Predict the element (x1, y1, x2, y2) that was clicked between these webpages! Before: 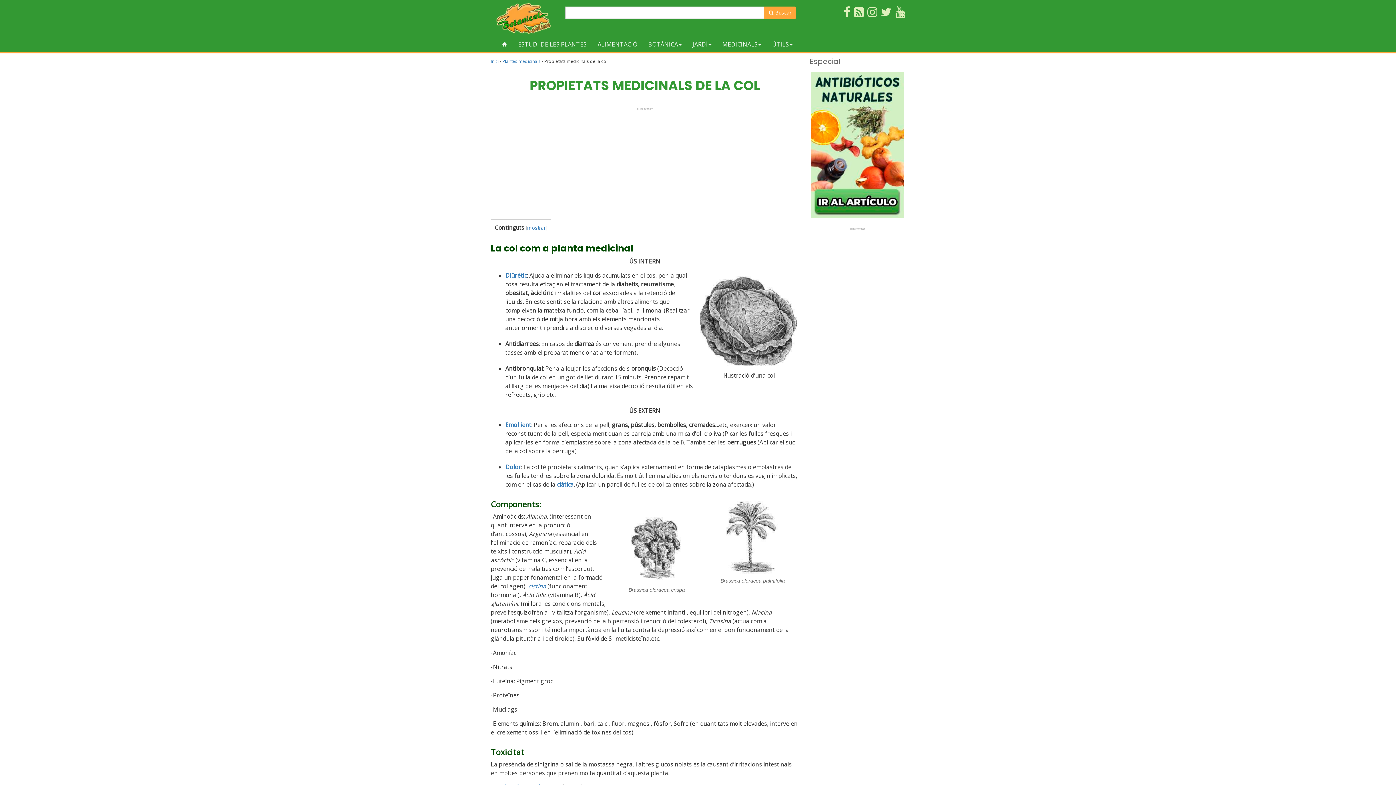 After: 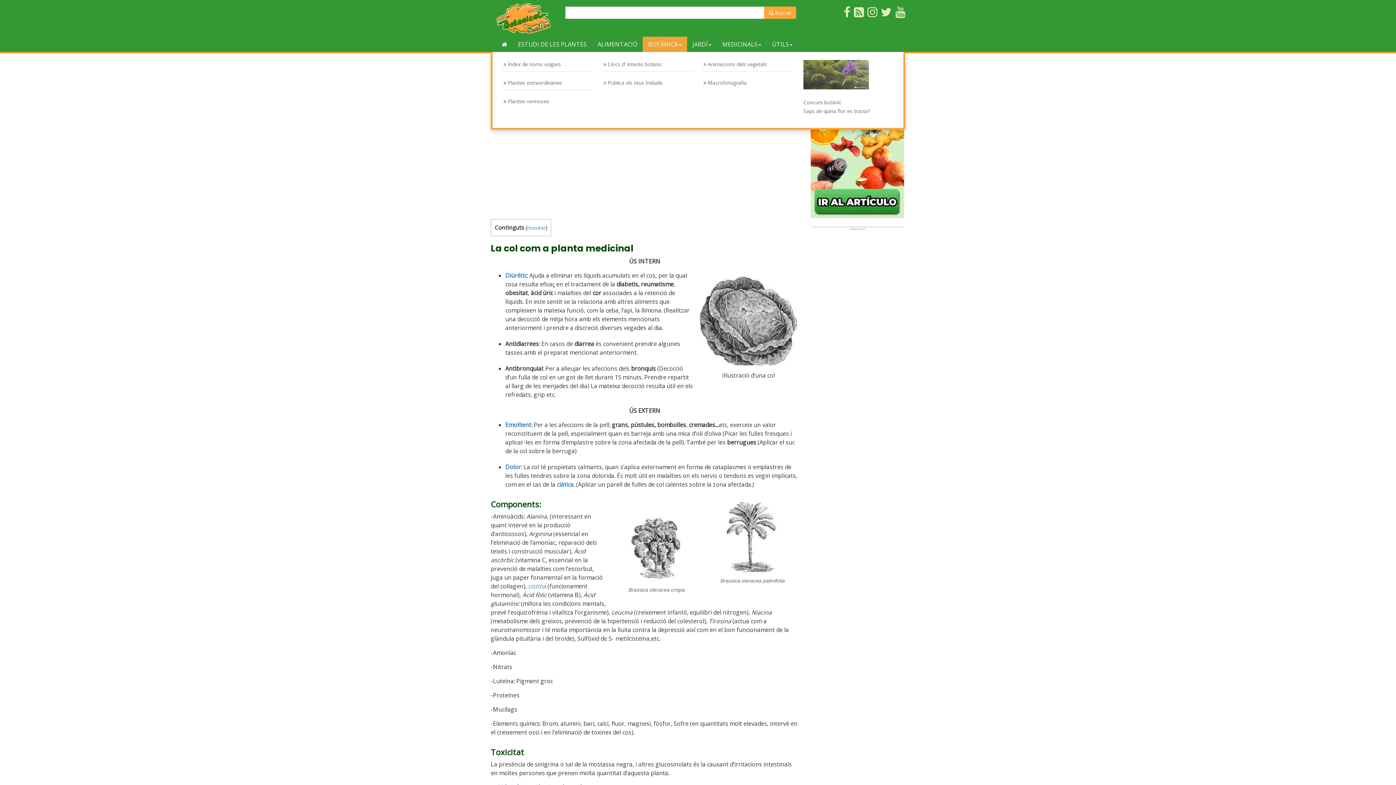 Action: label: BOTÀNICA bbox: (642, 36, 687, 52)